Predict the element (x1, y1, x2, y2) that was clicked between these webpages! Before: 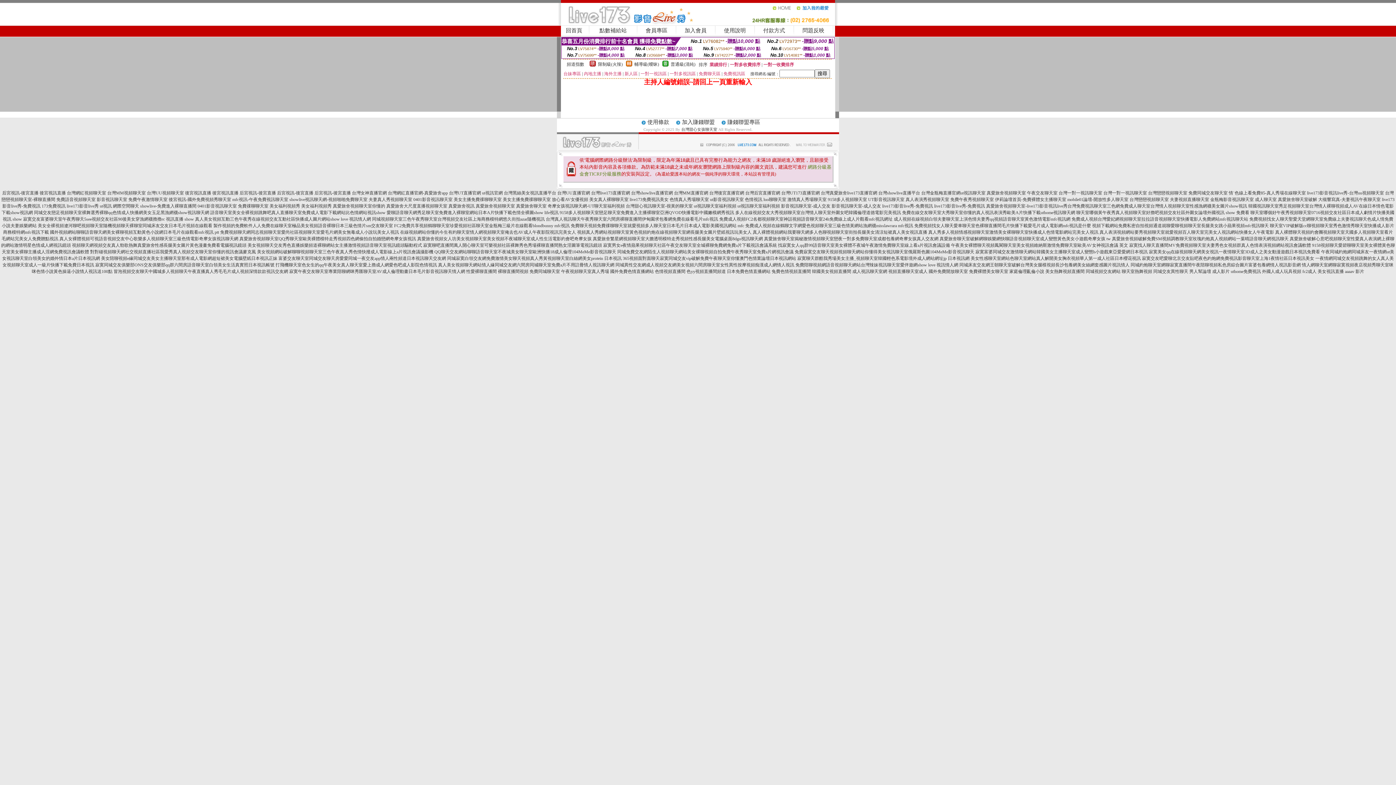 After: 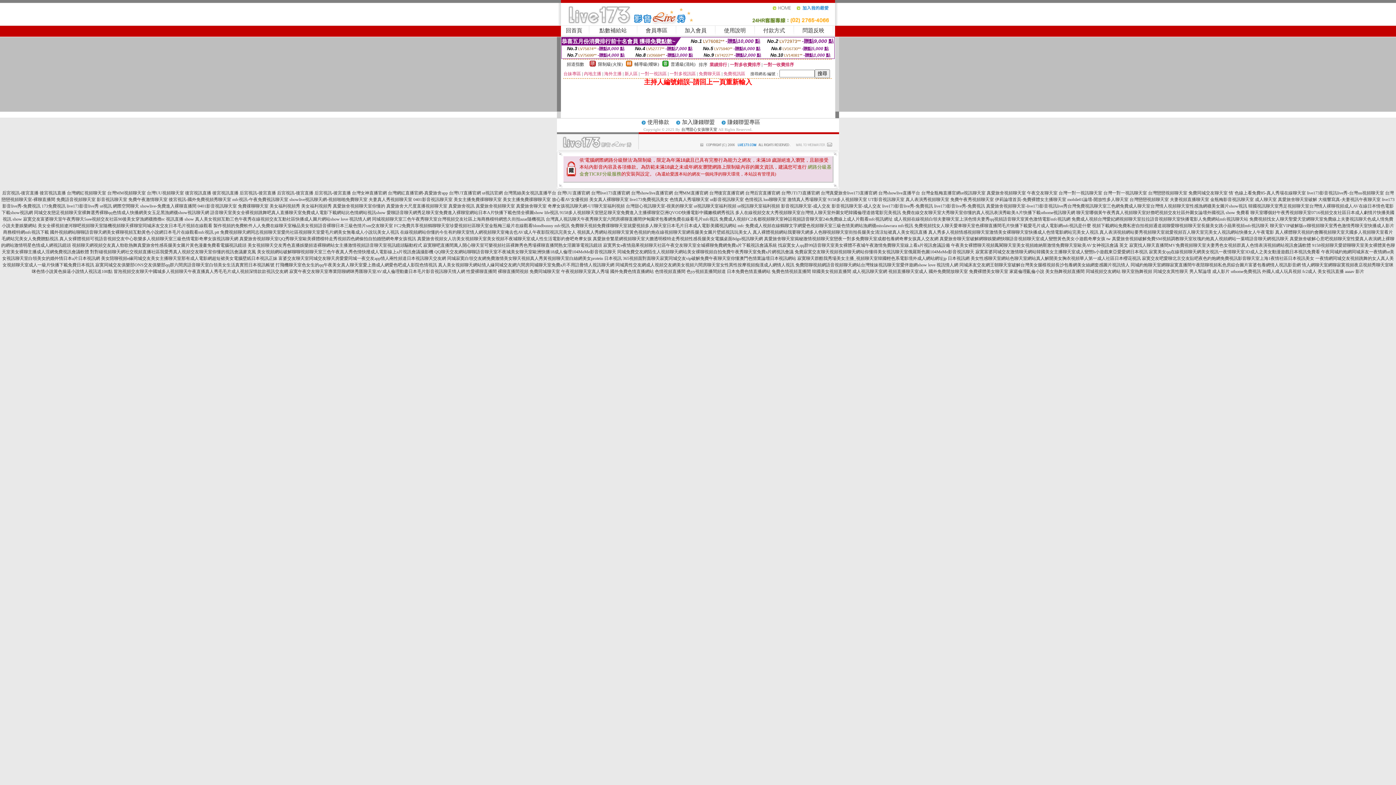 Action: bbox: (796, 8, 835, 13)